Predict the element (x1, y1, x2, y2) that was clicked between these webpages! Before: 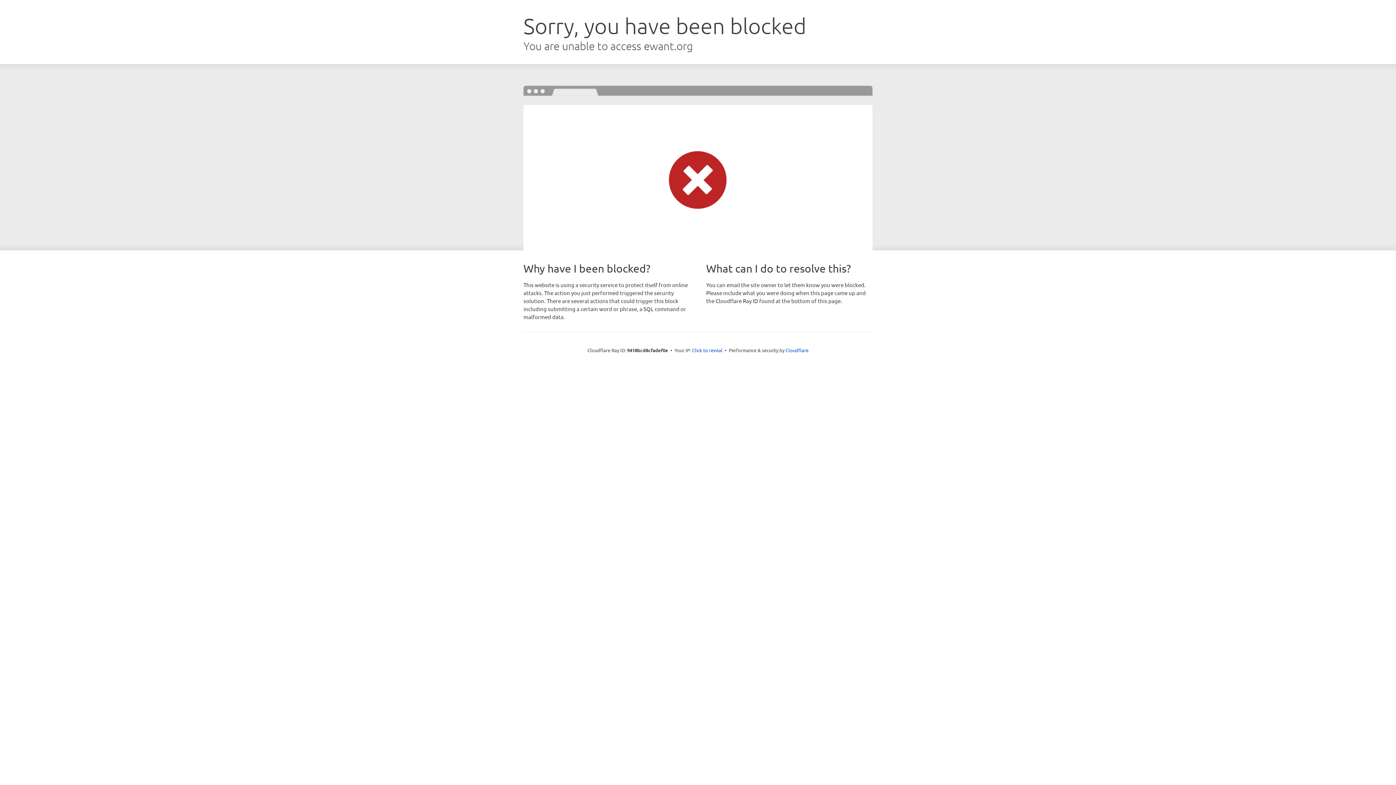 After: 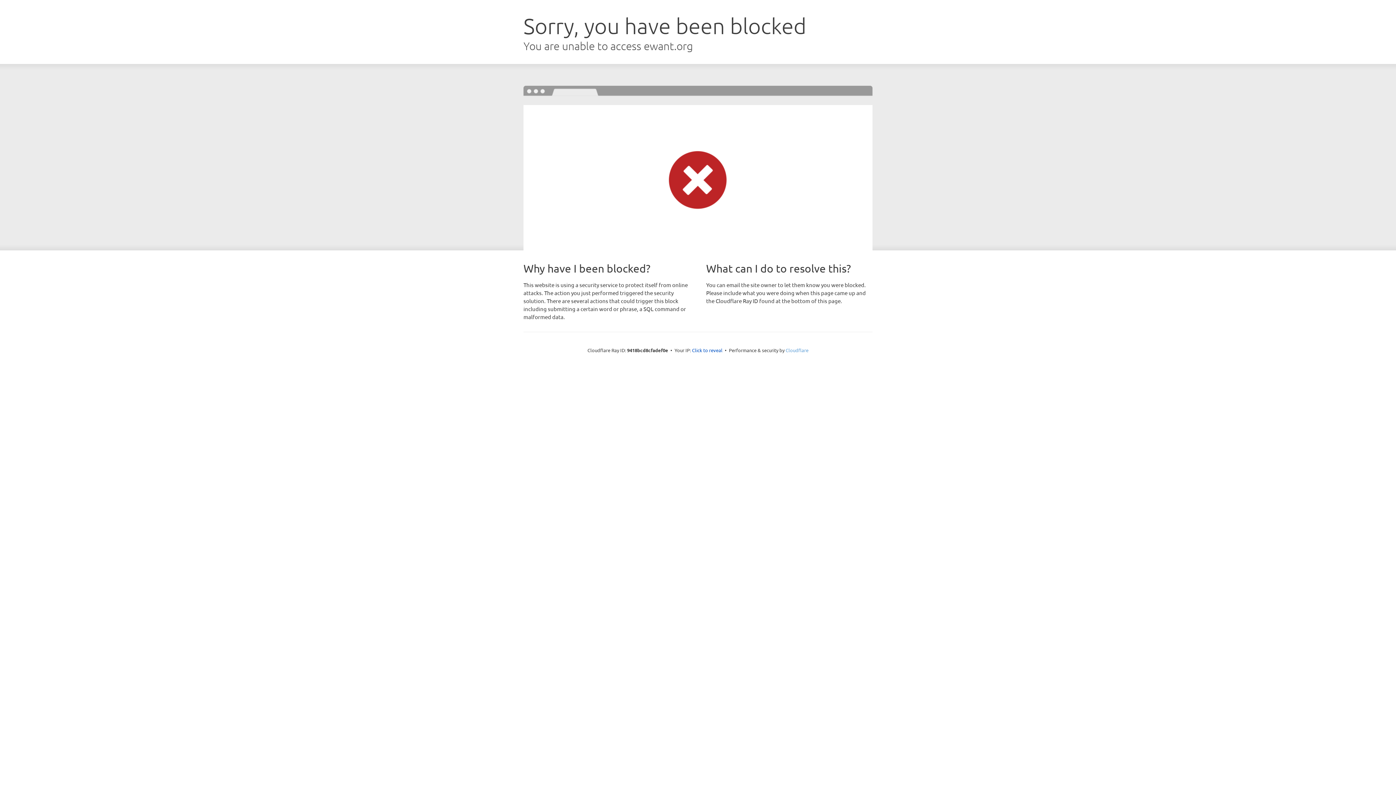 Action: label: Cloudflare bbox: (785, 347, 808, 353)